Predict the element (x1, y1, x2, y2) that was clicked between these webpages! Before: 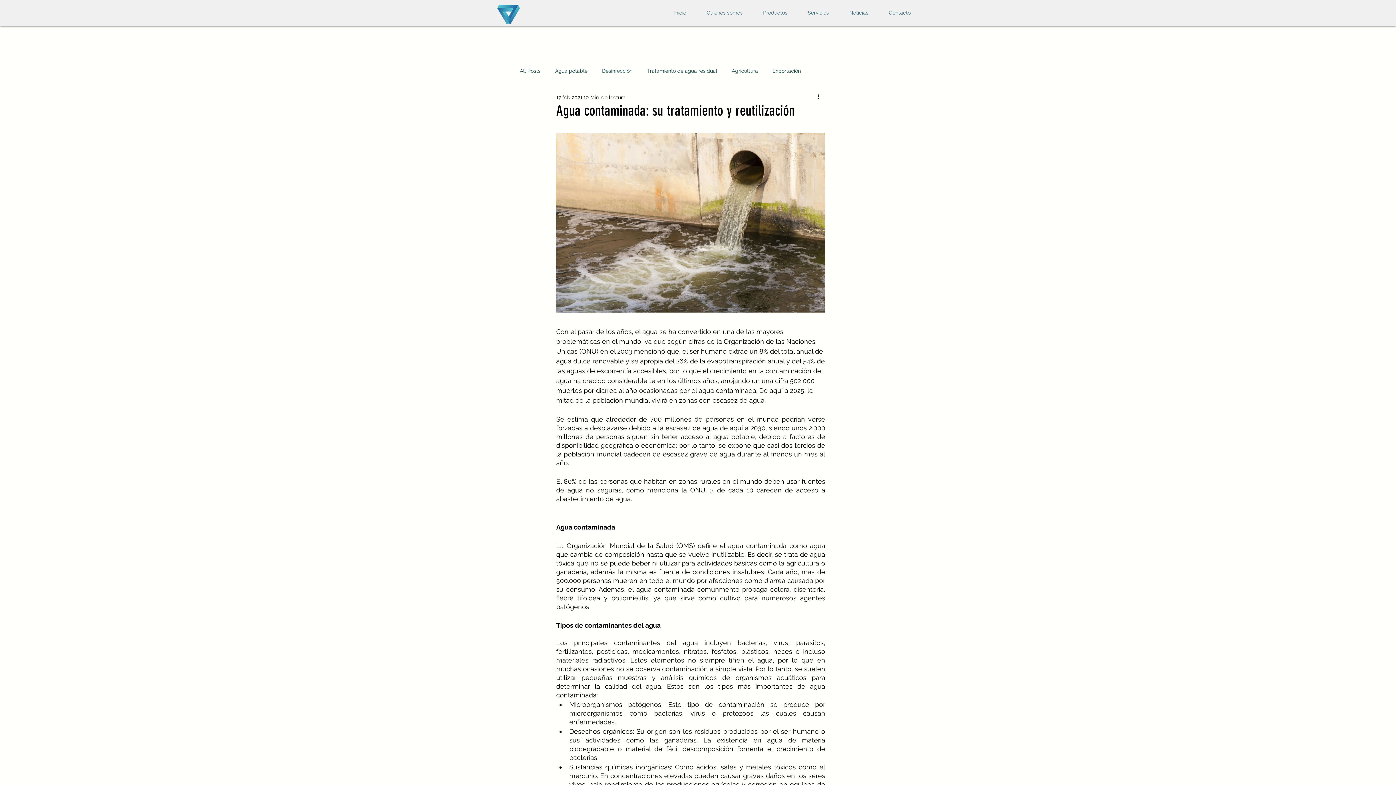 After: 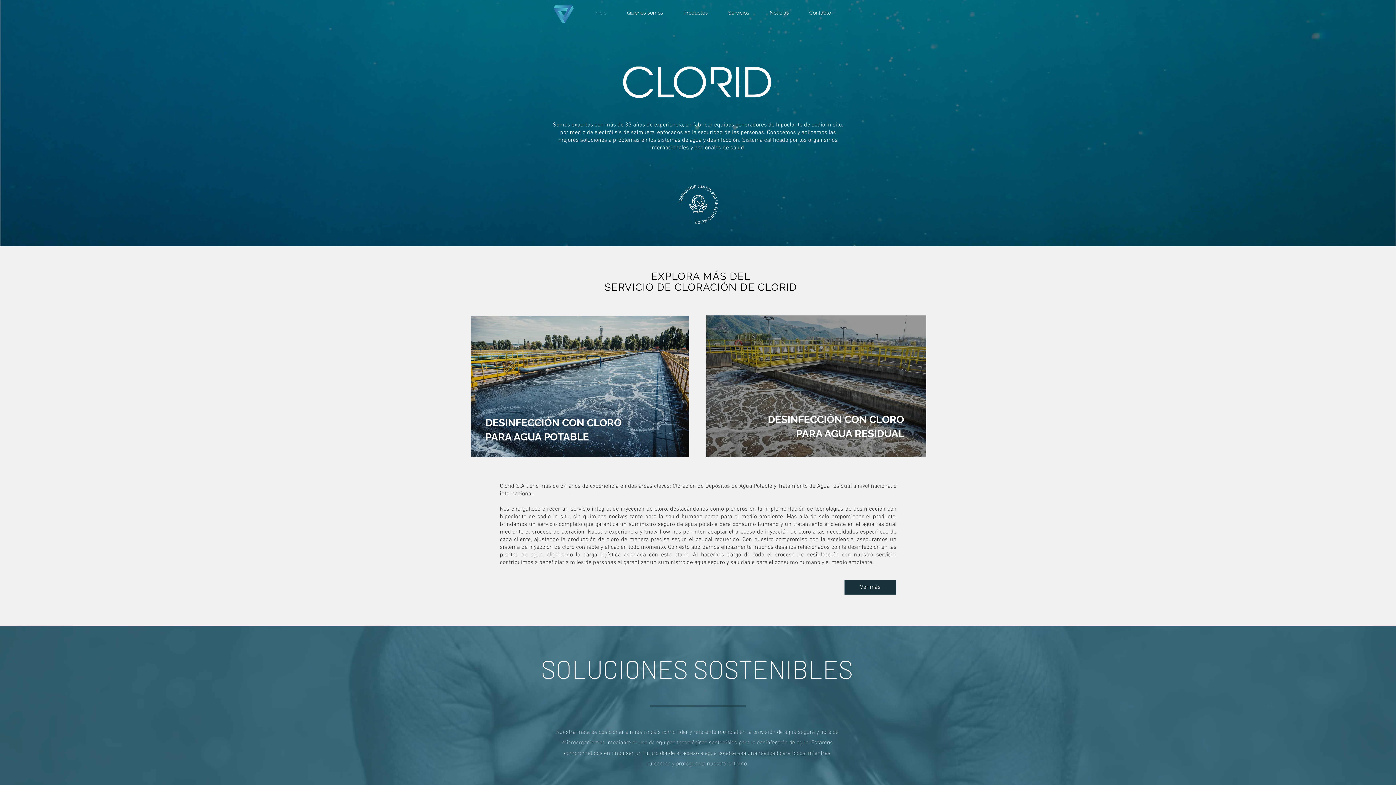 Action: bbox: (664, 3, 696, 21) label: Inicio